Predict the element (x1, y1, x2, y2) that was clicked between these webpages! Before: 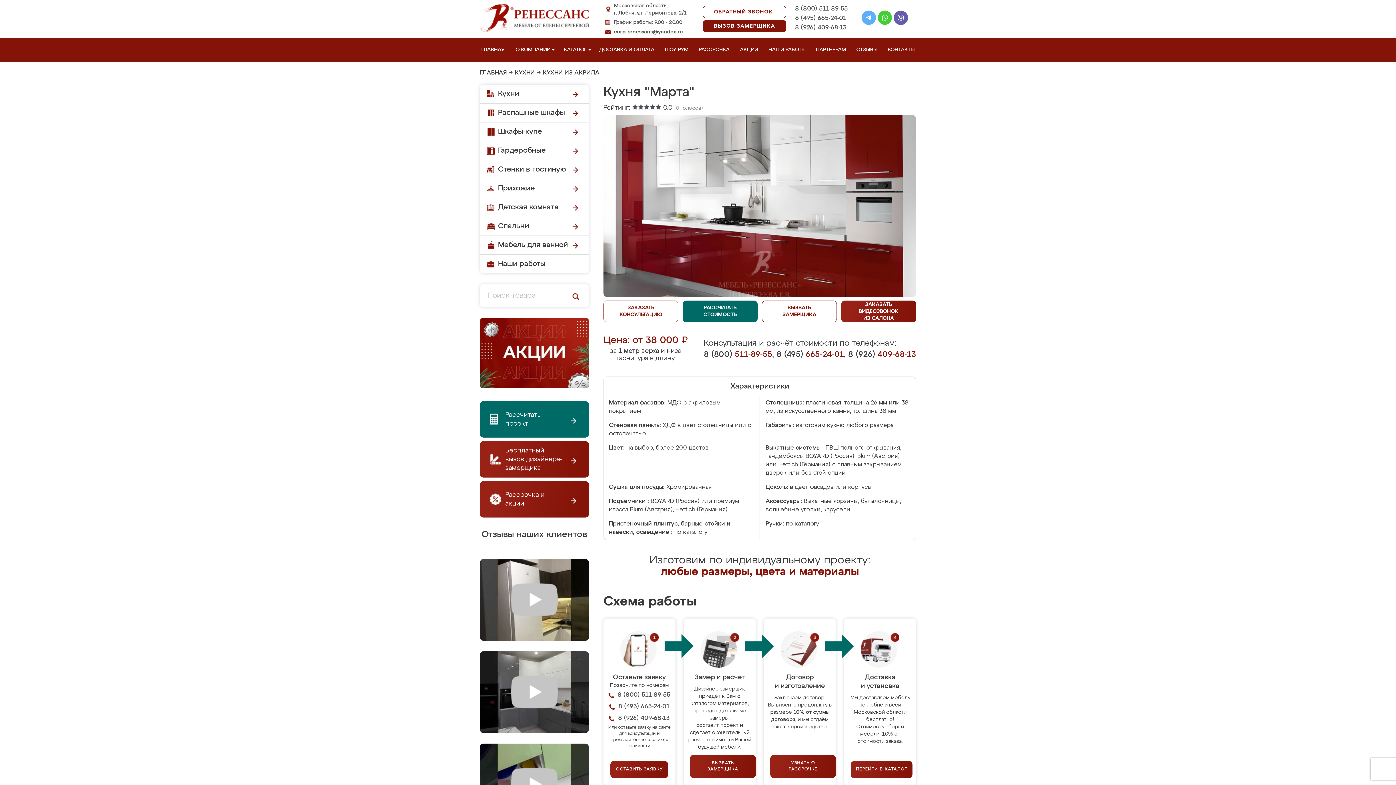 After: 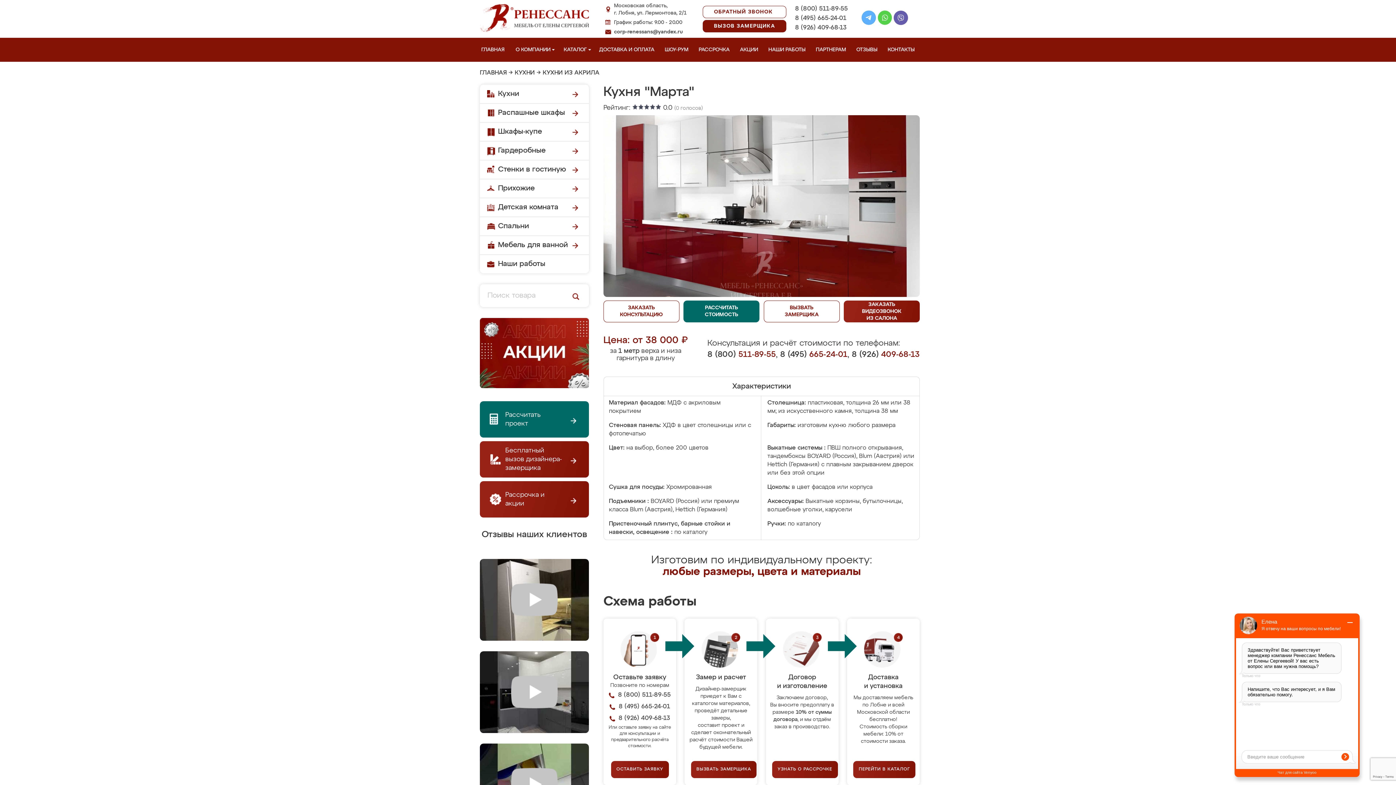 Action: bbox: (877, 10, 892, 27)